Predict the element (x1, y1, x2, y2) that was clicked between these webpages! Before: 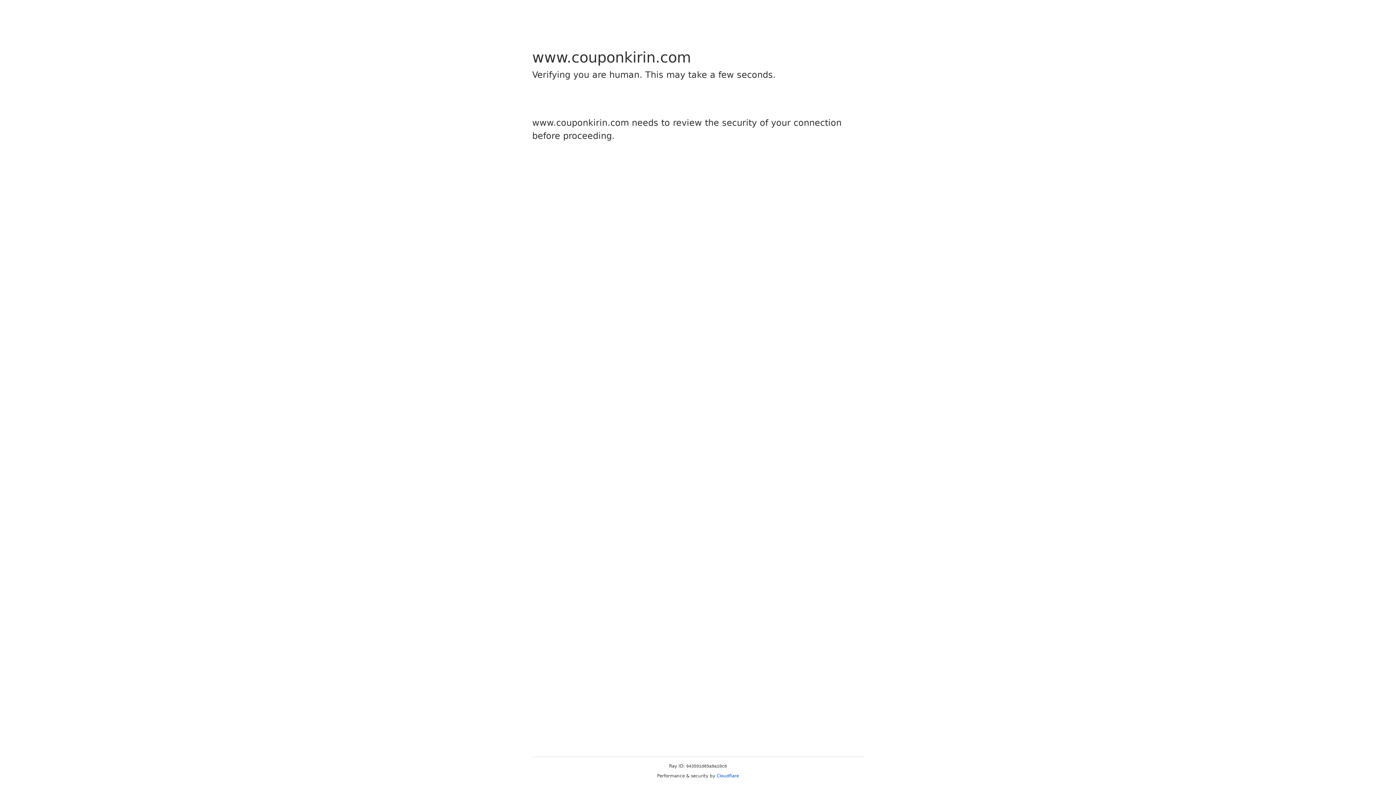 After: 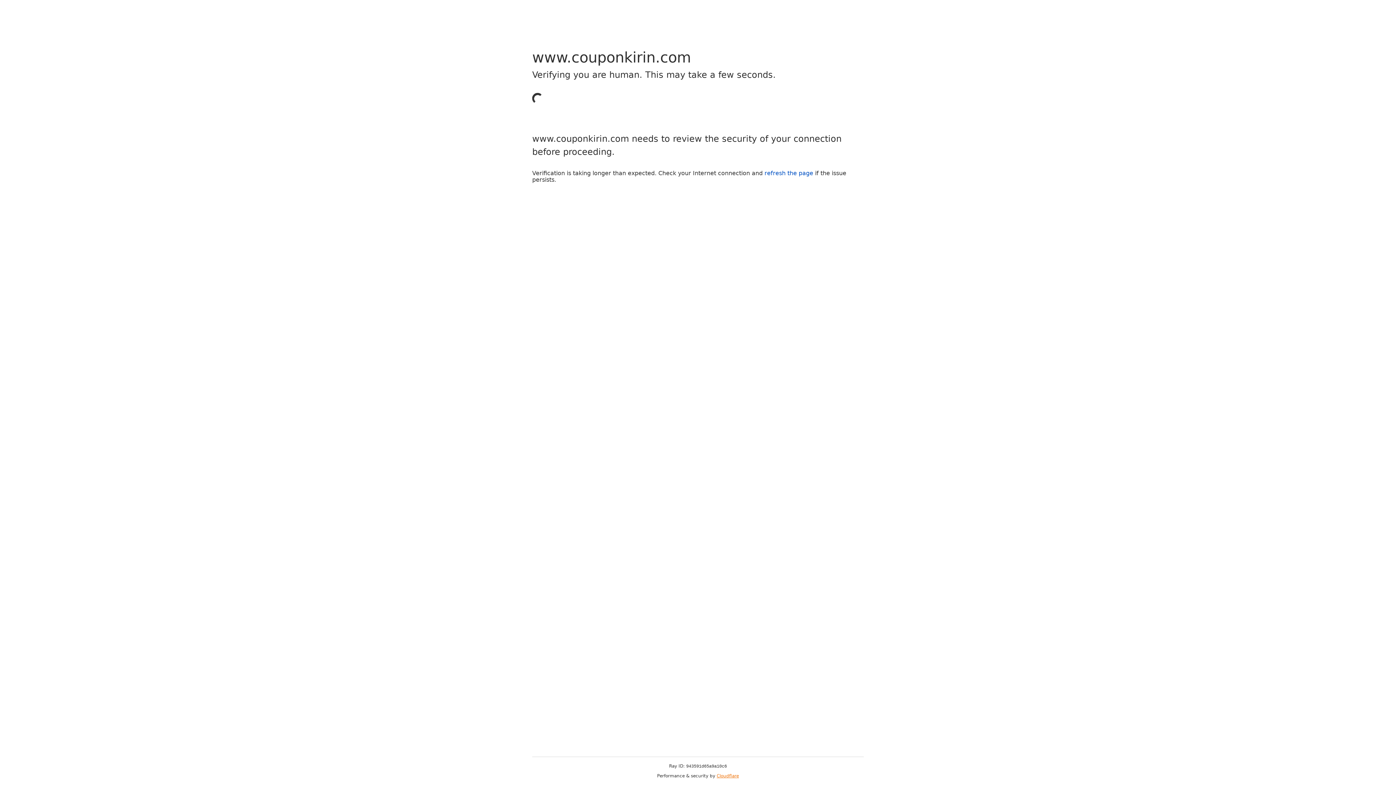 Action: label: Cloudflare bbox: (716, 773, 739, 778)